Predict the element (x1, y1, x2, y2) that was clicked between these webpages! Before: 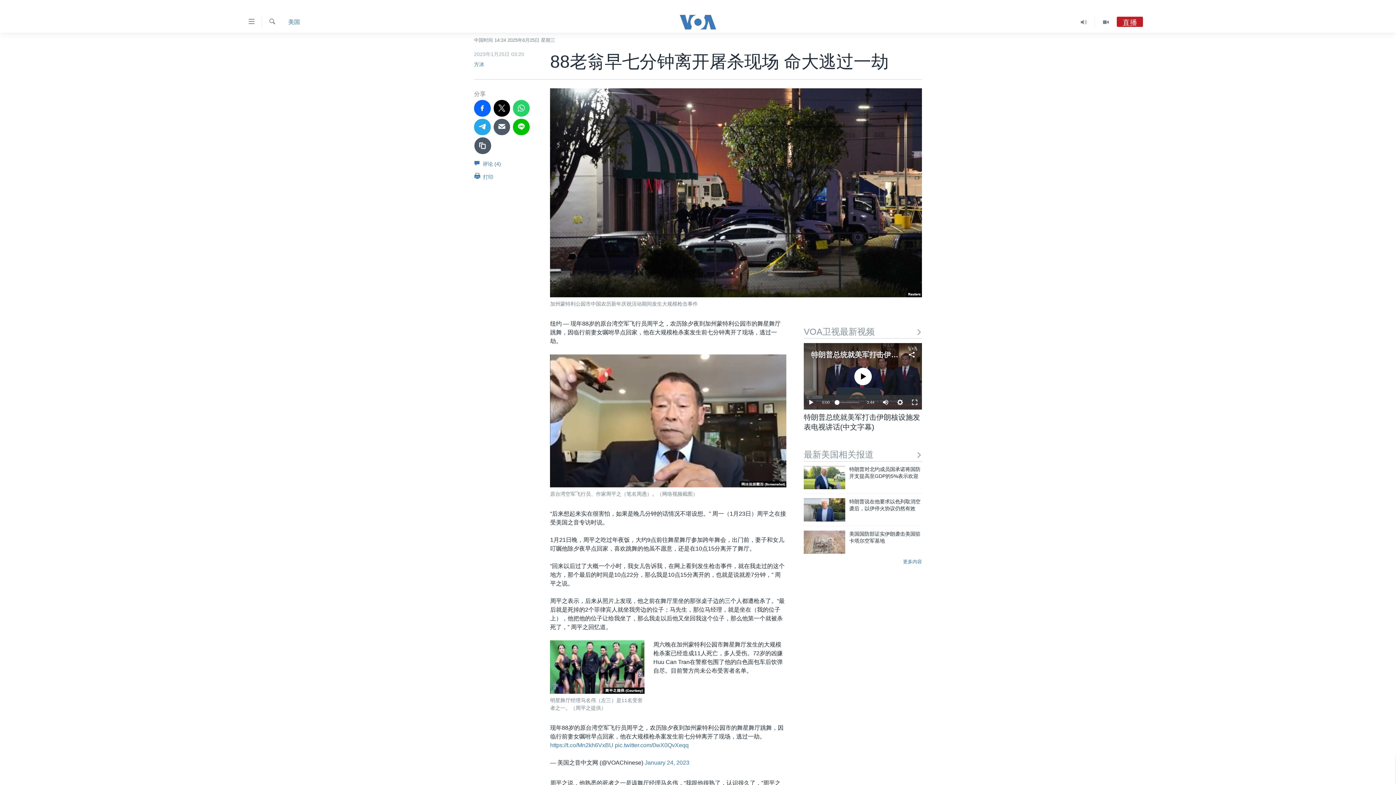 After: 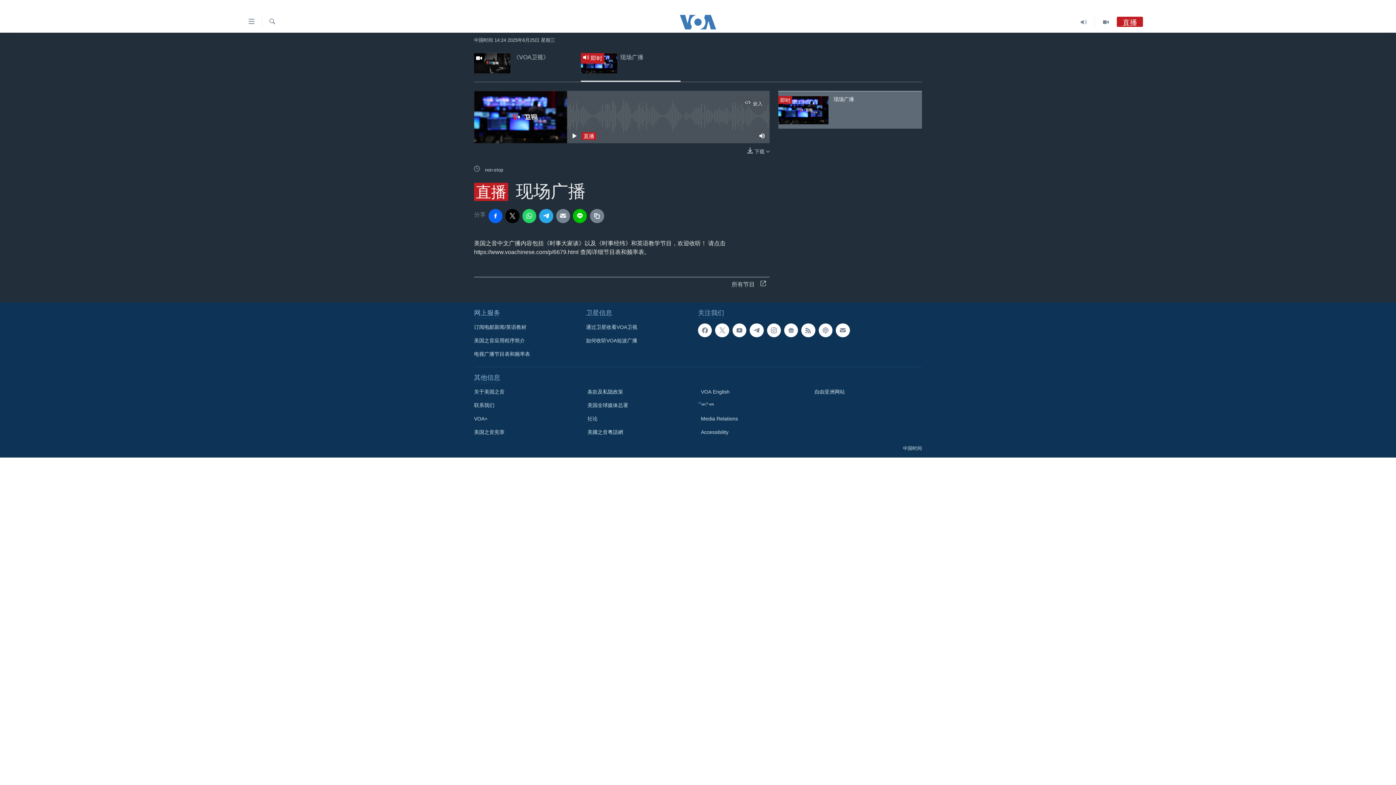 Action: label: 直播 bbox: (1117, 19, 1143, 26)